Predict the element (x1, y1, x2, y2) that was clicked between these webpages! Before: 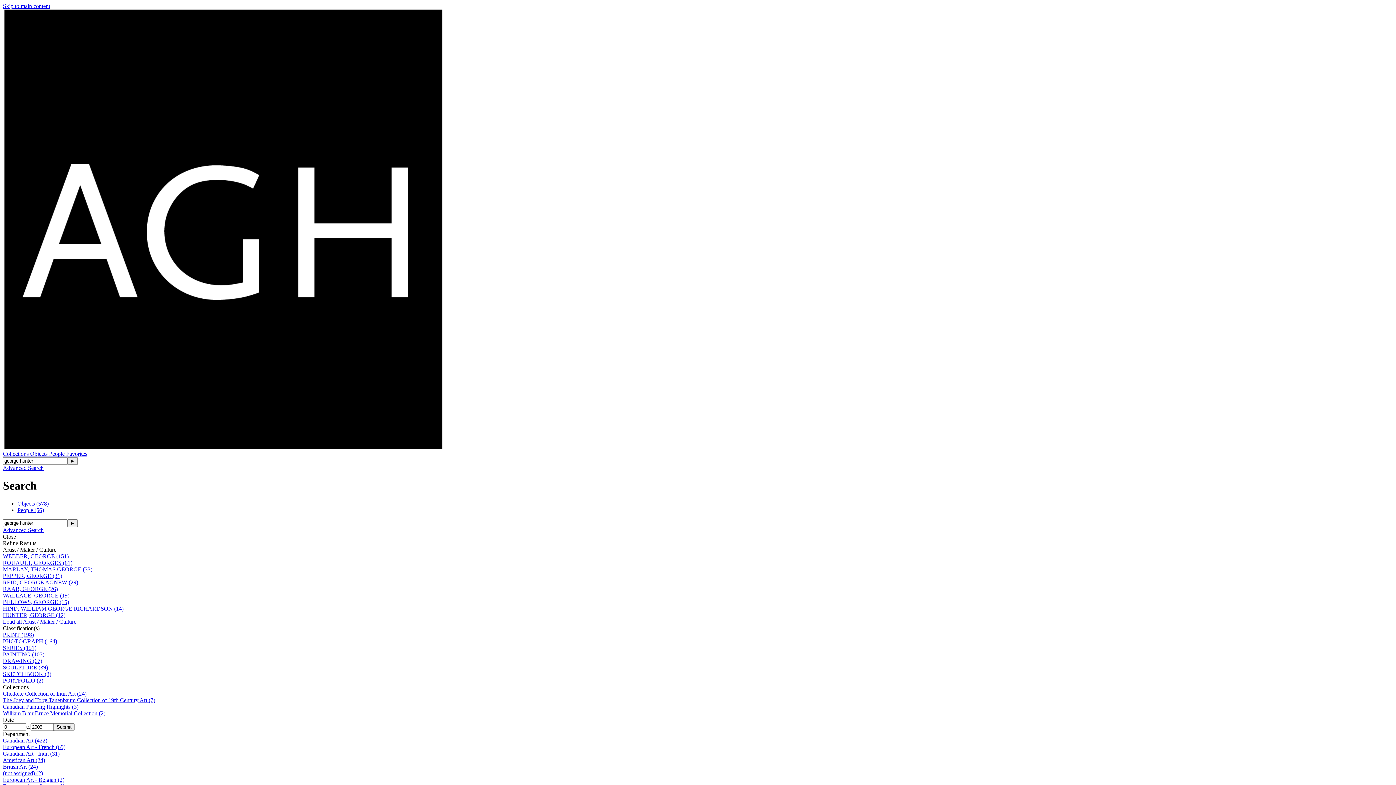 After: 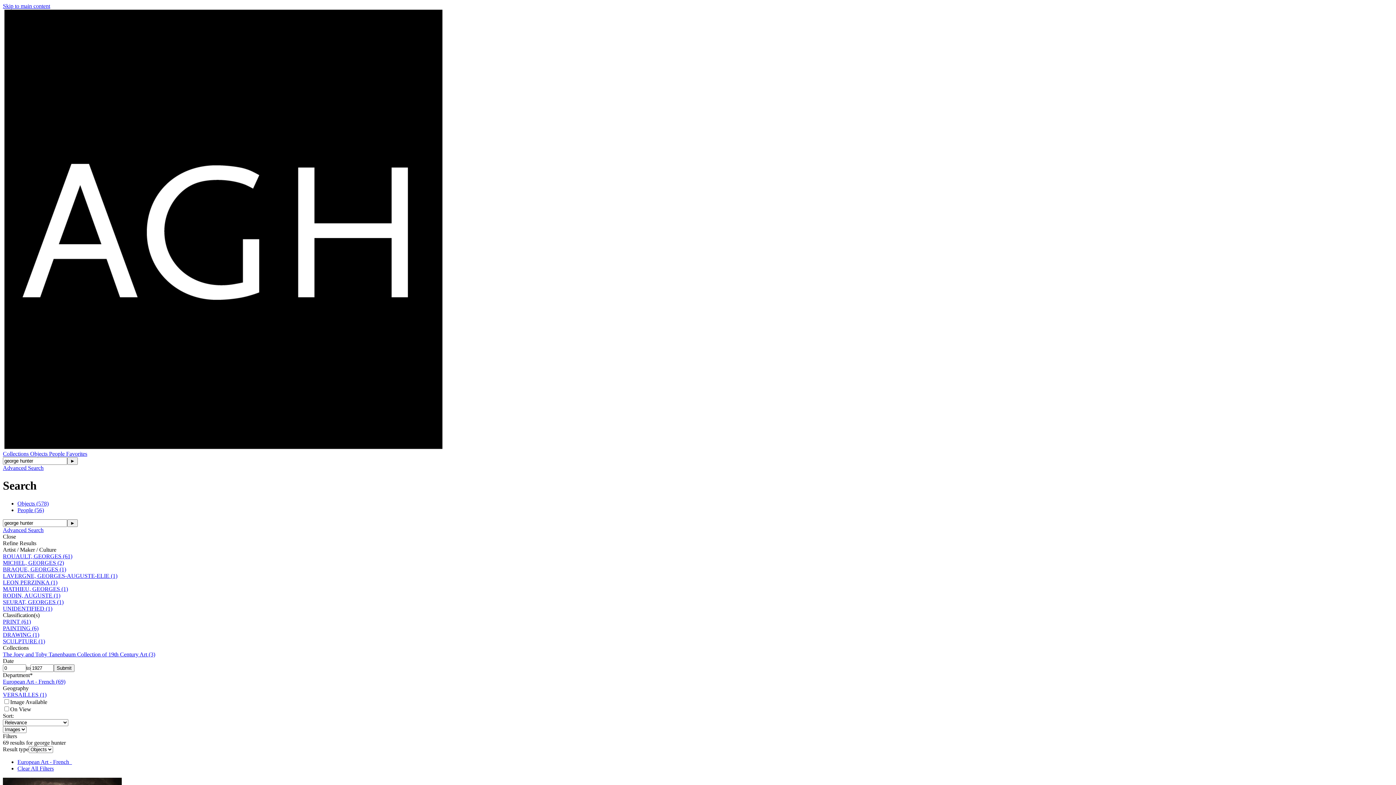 Action: bbox: (2, 744, 65, 750) label: European Art - French (69)